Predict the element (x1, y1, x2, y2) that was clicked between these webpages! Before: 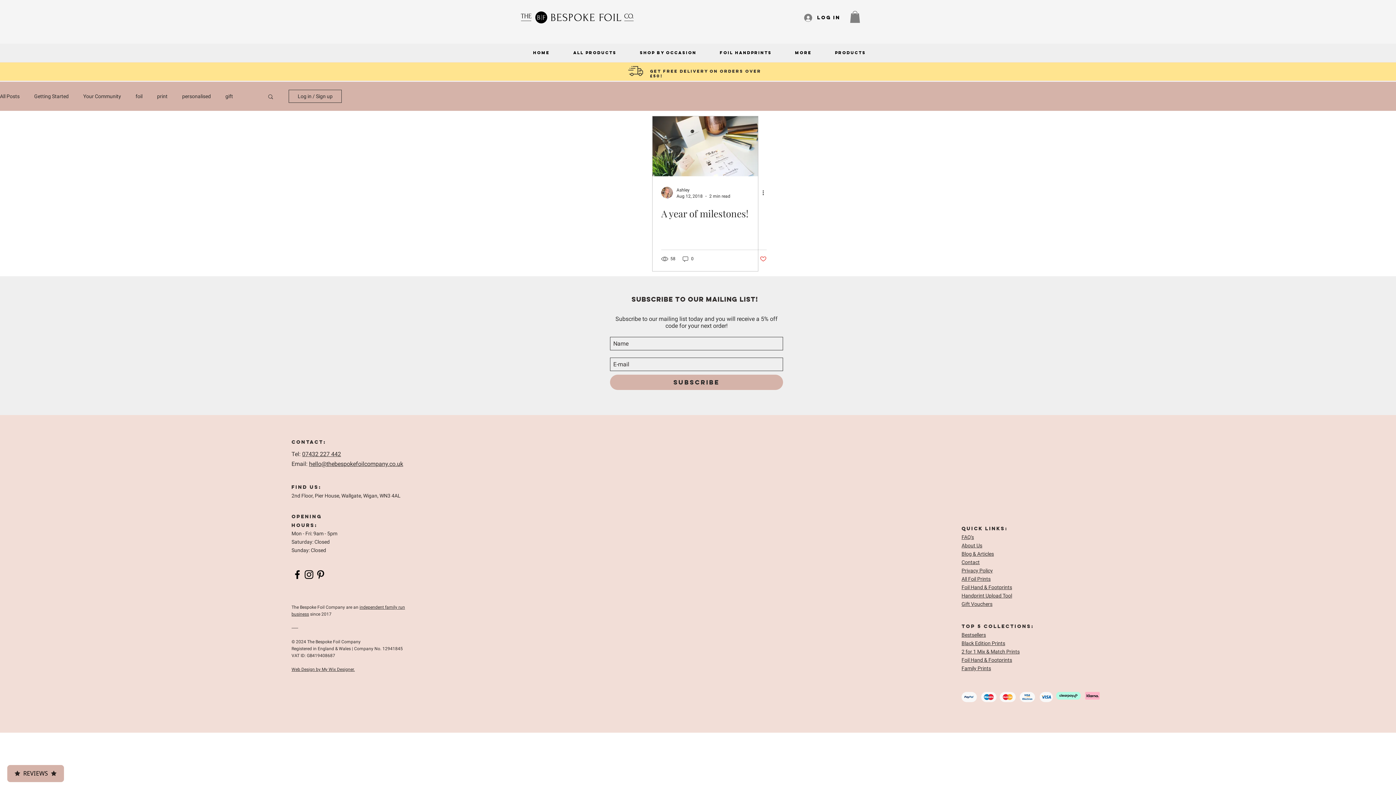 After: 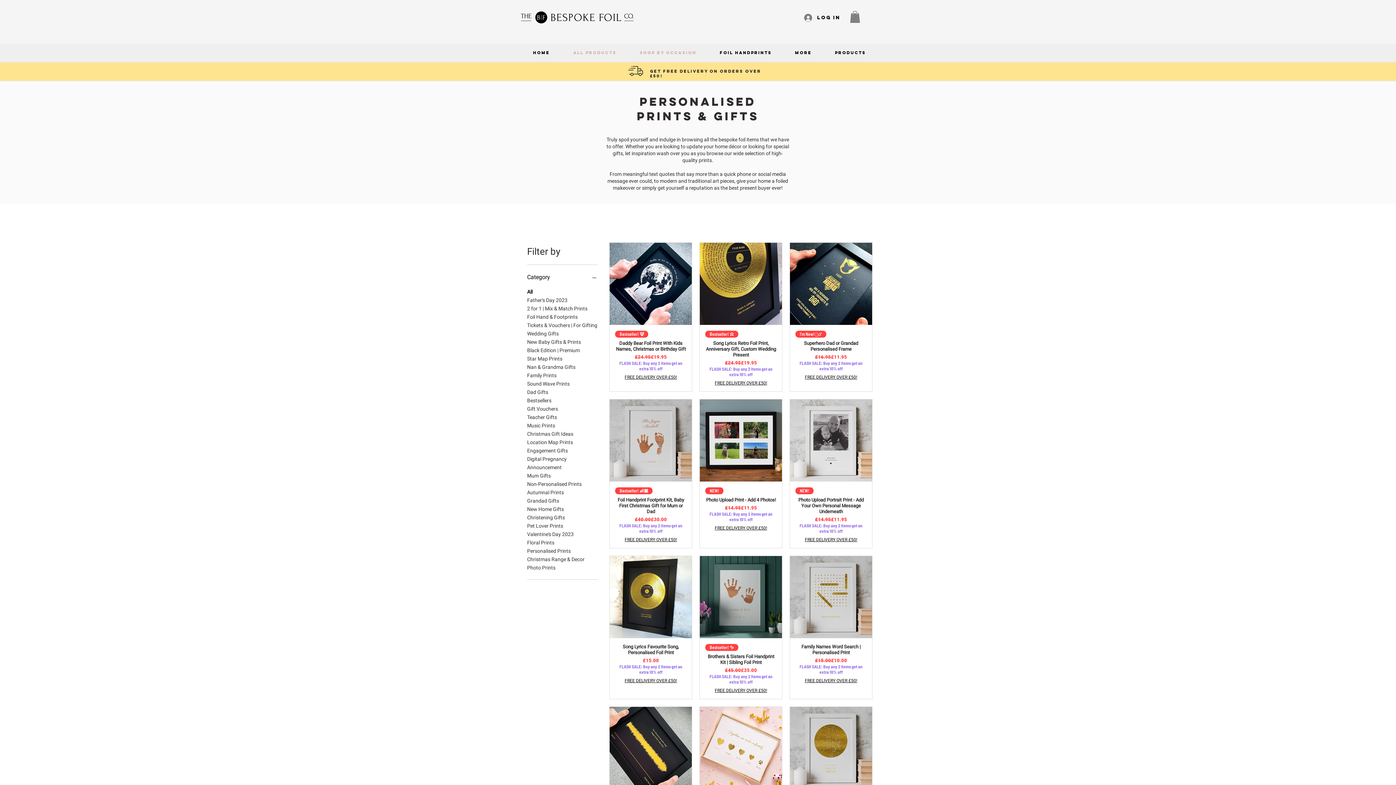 Action: label: All Products bbox: (561, 45, 628, 59)